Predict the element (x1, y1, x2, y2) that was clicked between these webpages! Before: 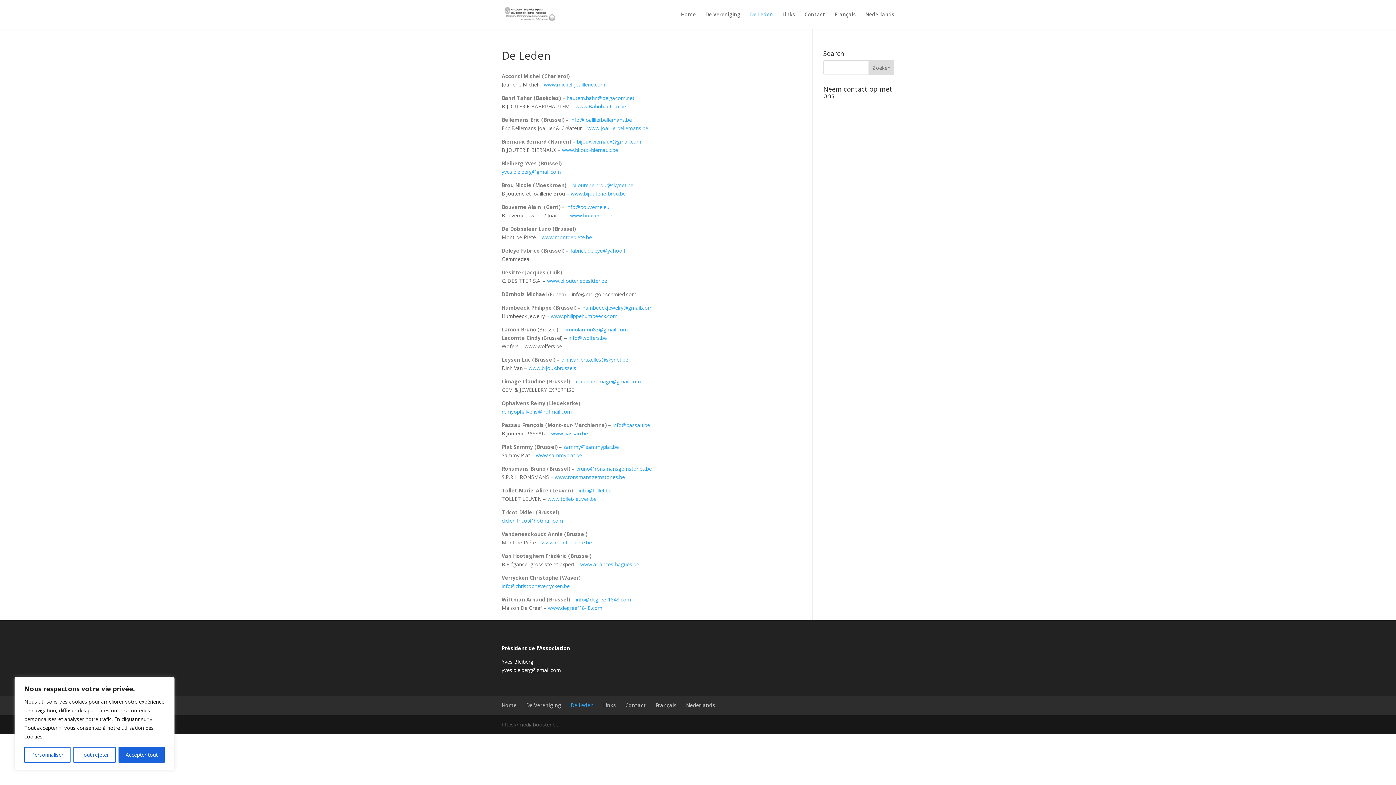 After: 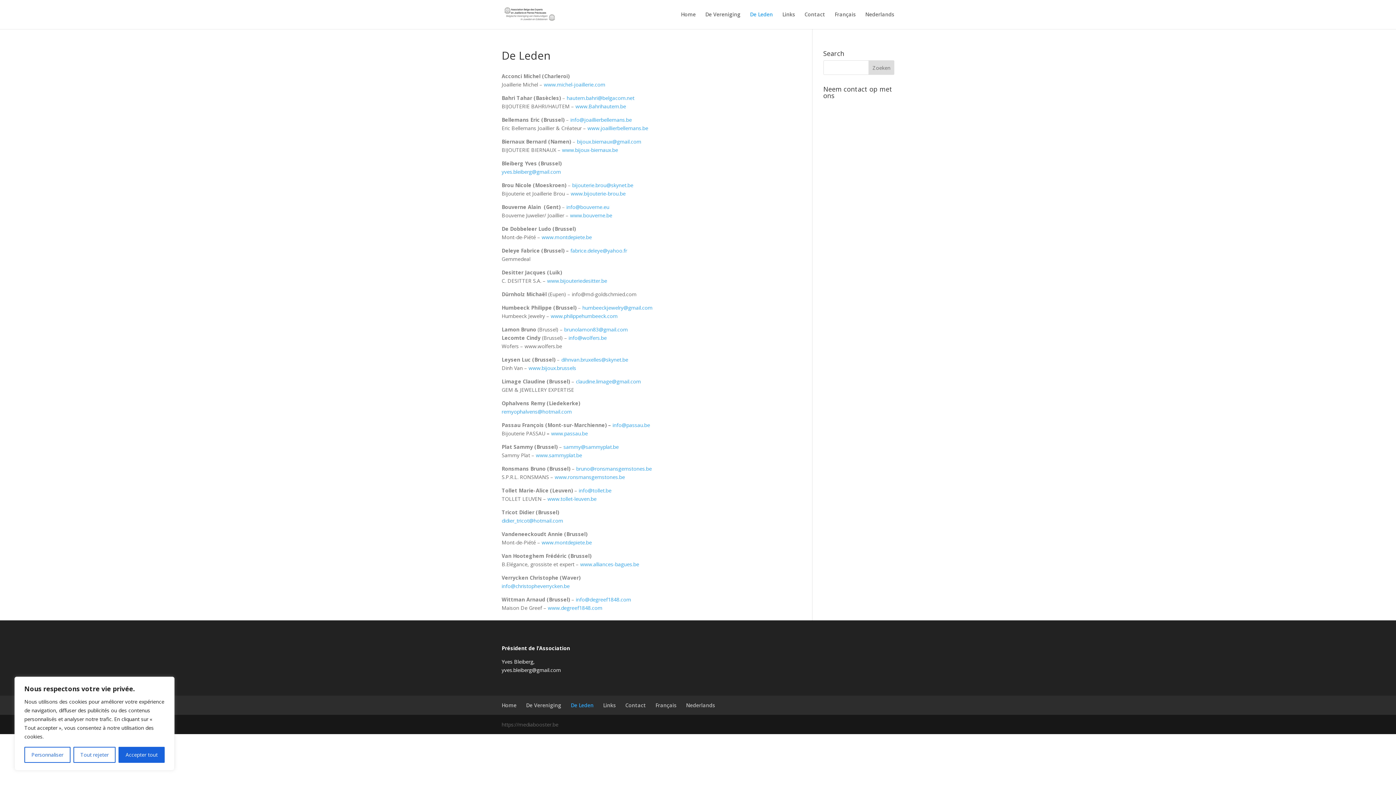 Action: bbox: (501, 517, 563, 524) label: 
didier_tricot@hotmail.com